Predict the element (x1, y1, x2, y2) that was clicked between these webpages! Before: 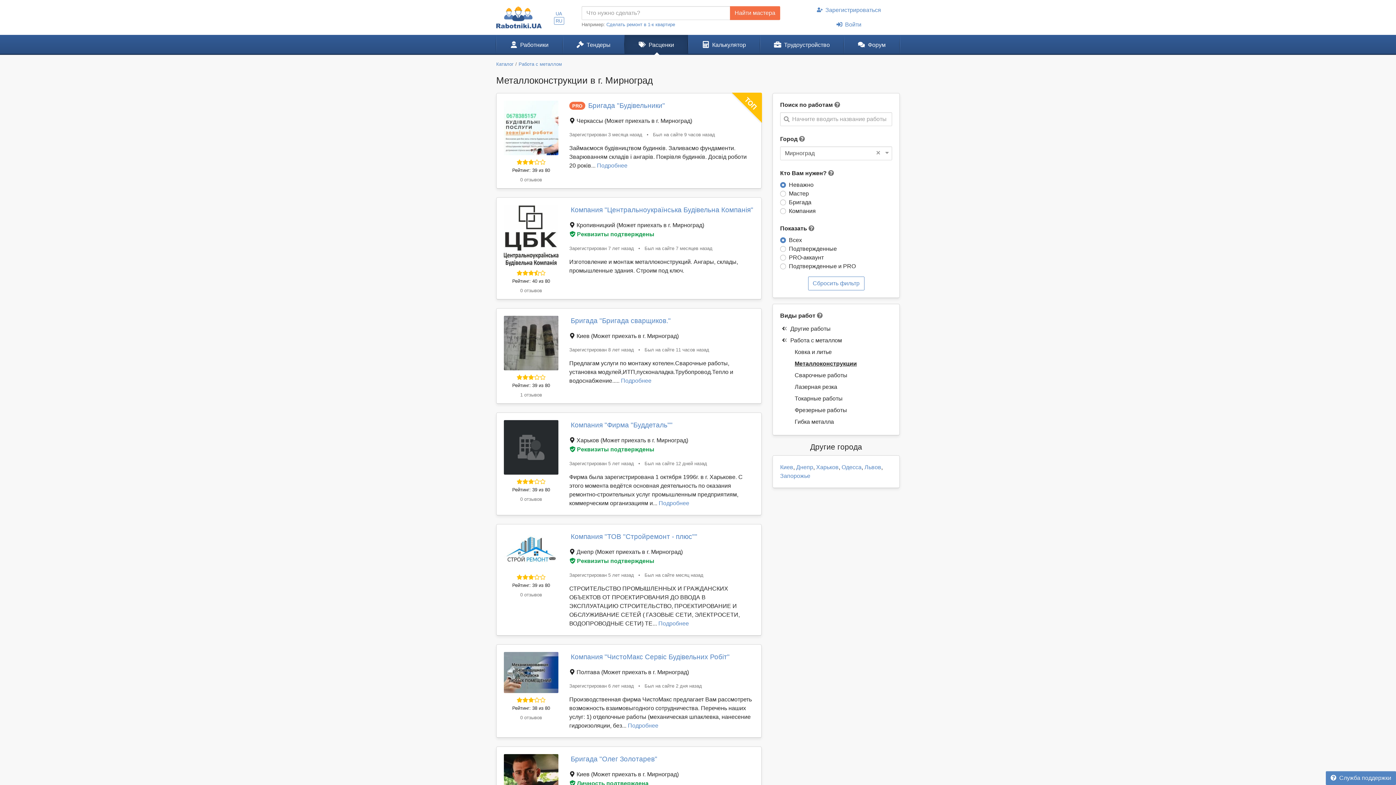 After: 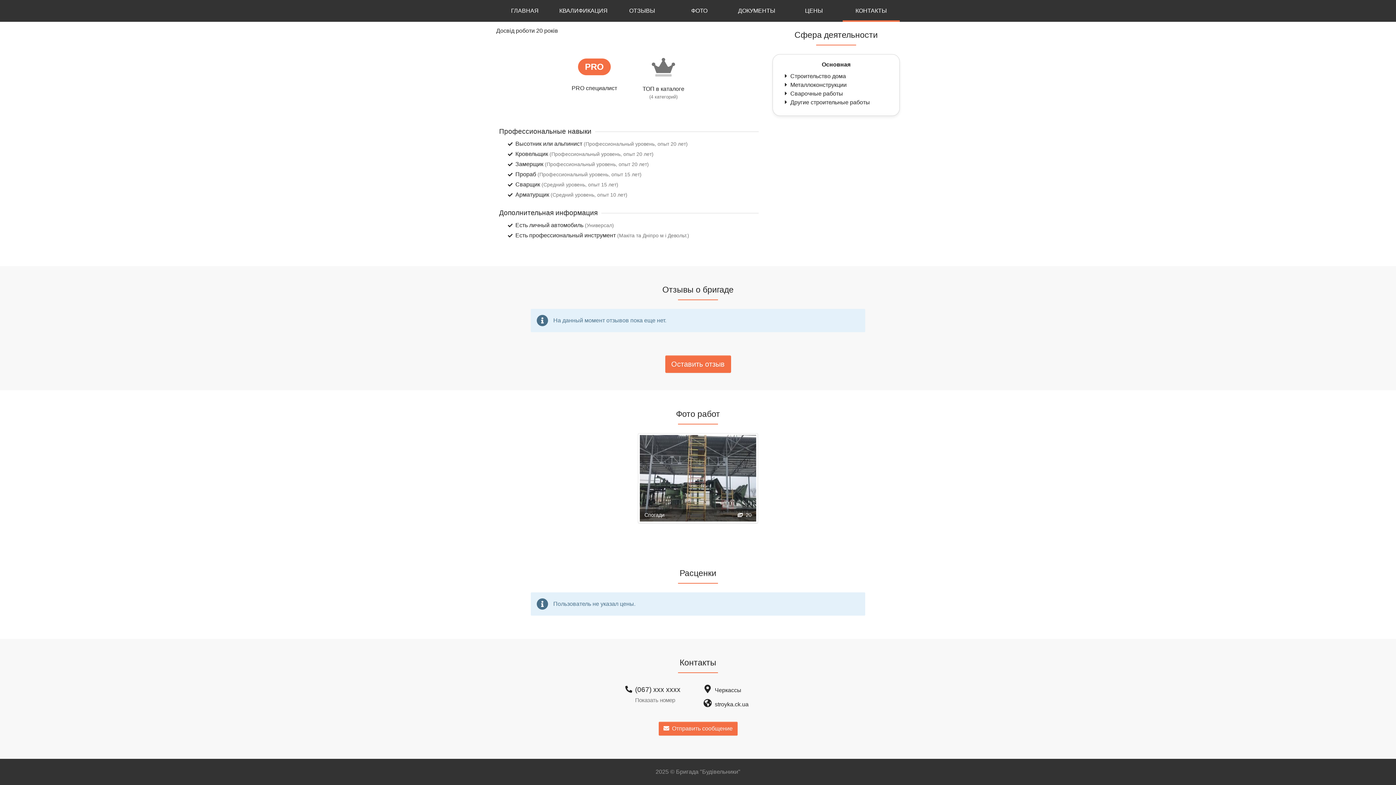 Action: bbox: (520, 177, 542, 182) label: 0 отзывов